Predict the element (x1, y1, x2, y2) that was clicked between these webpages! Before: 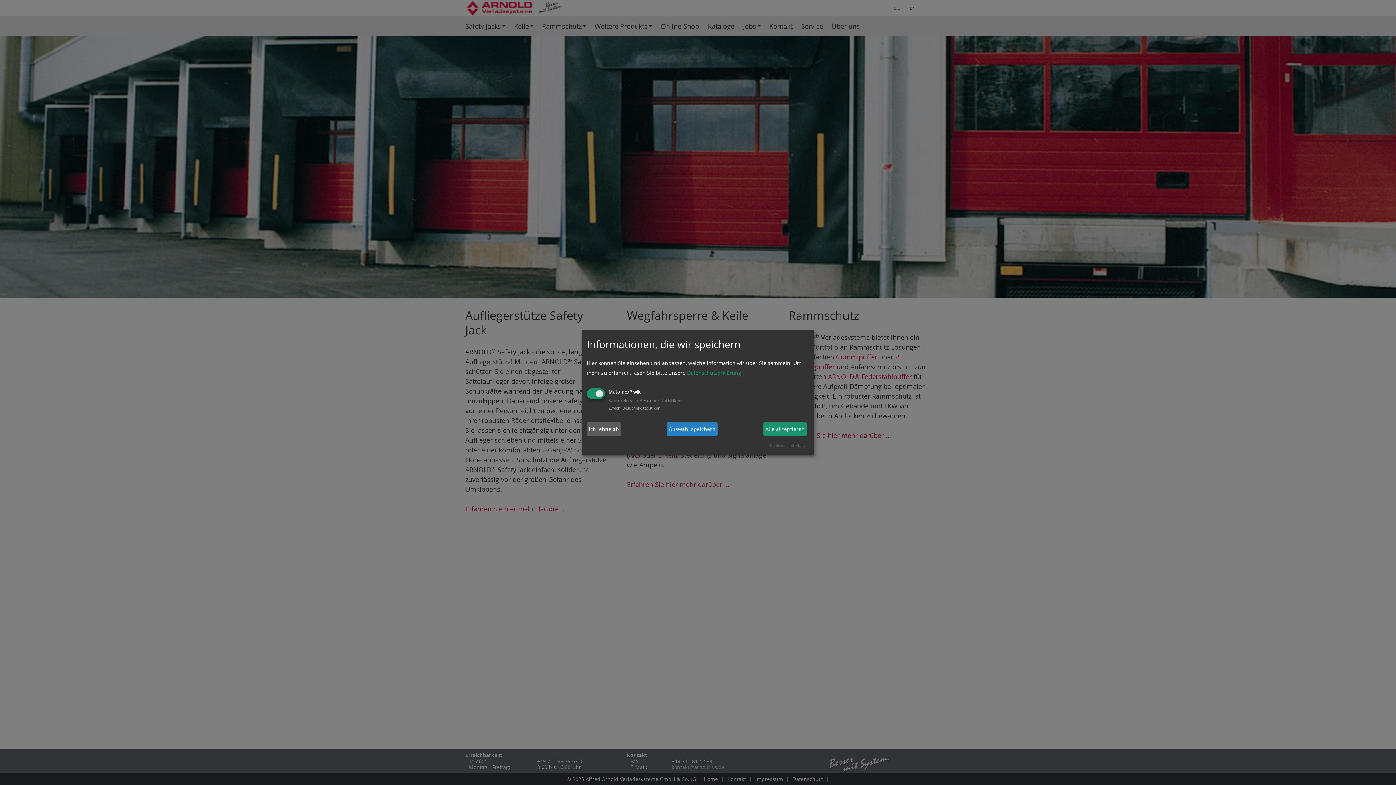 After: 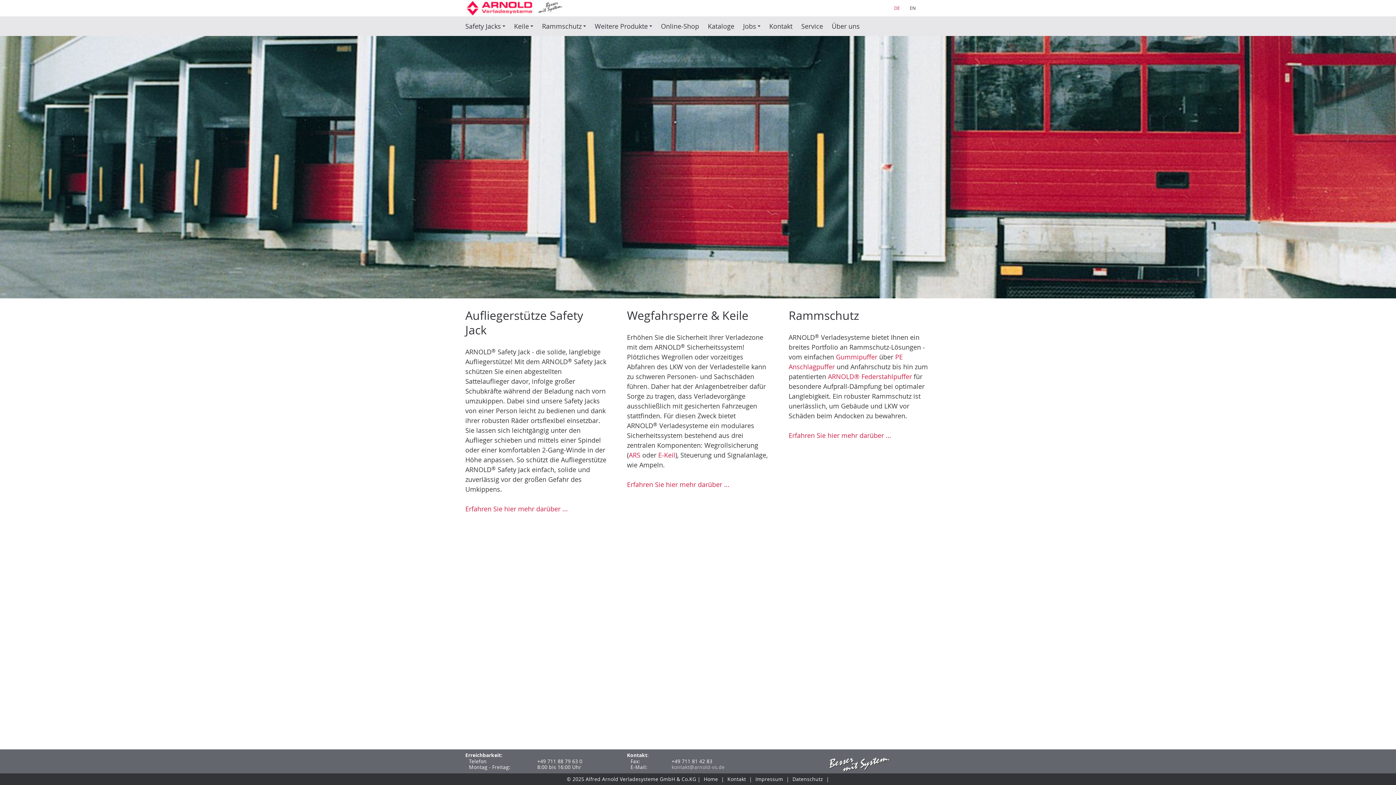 Action: label: Alle akzeptieren bbox: (763, 422, 806, 436)